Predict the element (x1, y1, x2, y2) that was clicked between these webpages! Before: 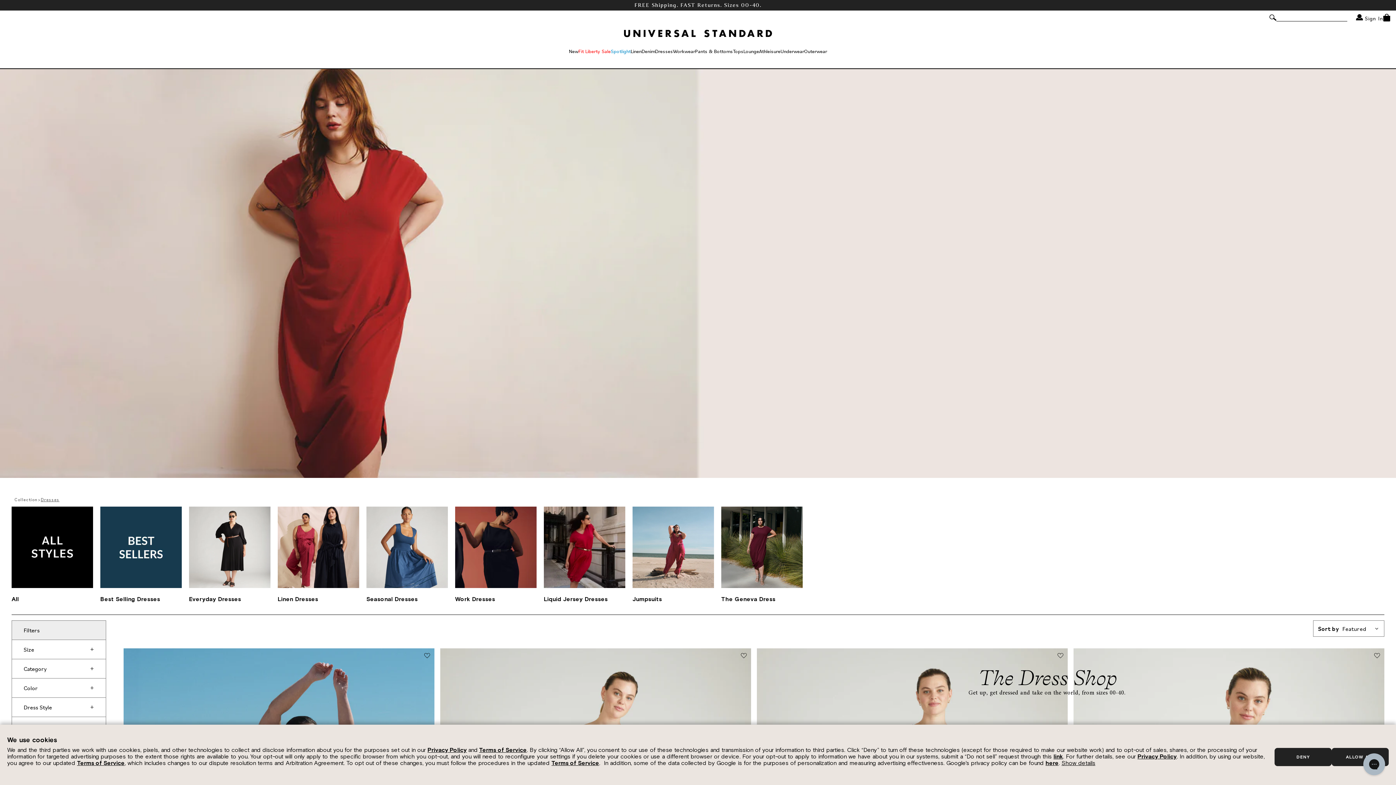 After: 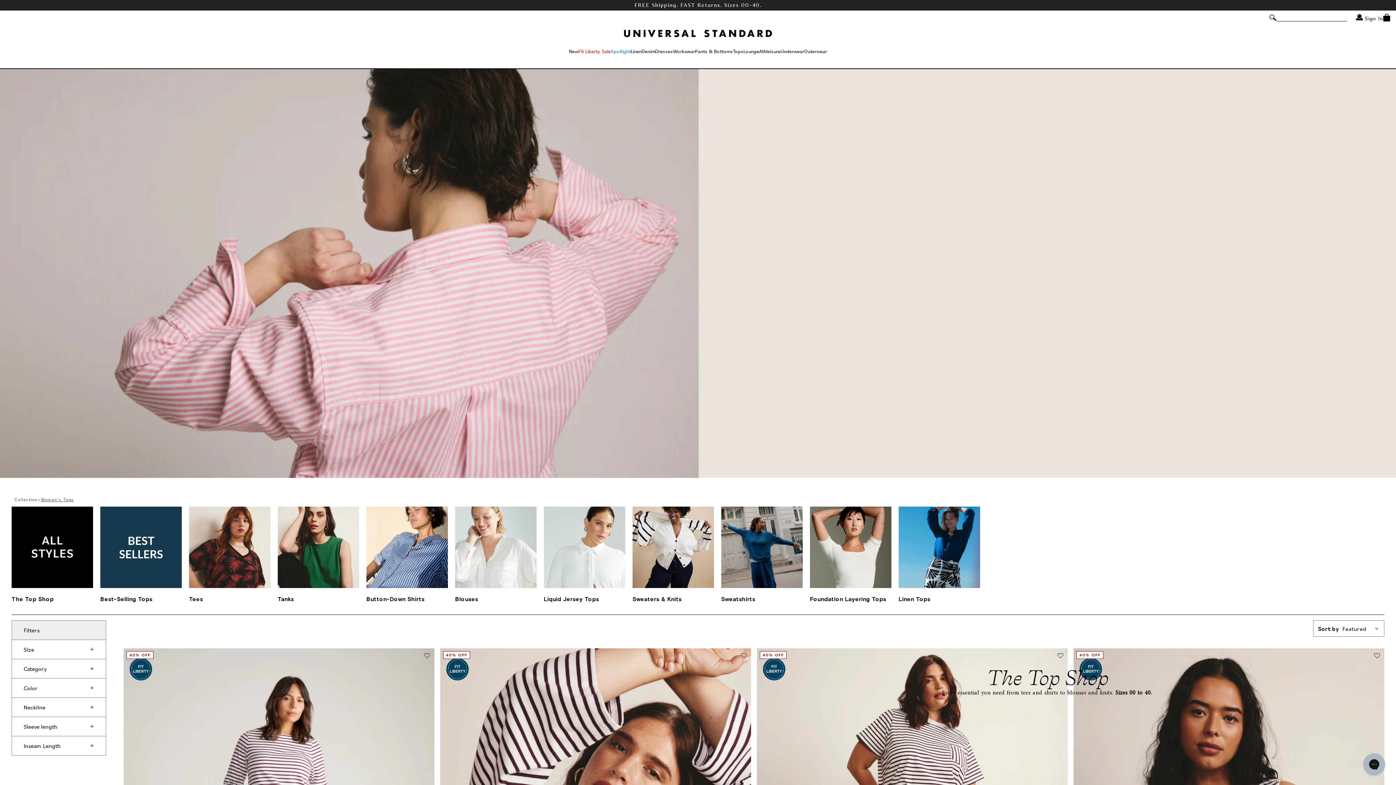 Action: label: Tops bbox: (733, 45, 743, 57)